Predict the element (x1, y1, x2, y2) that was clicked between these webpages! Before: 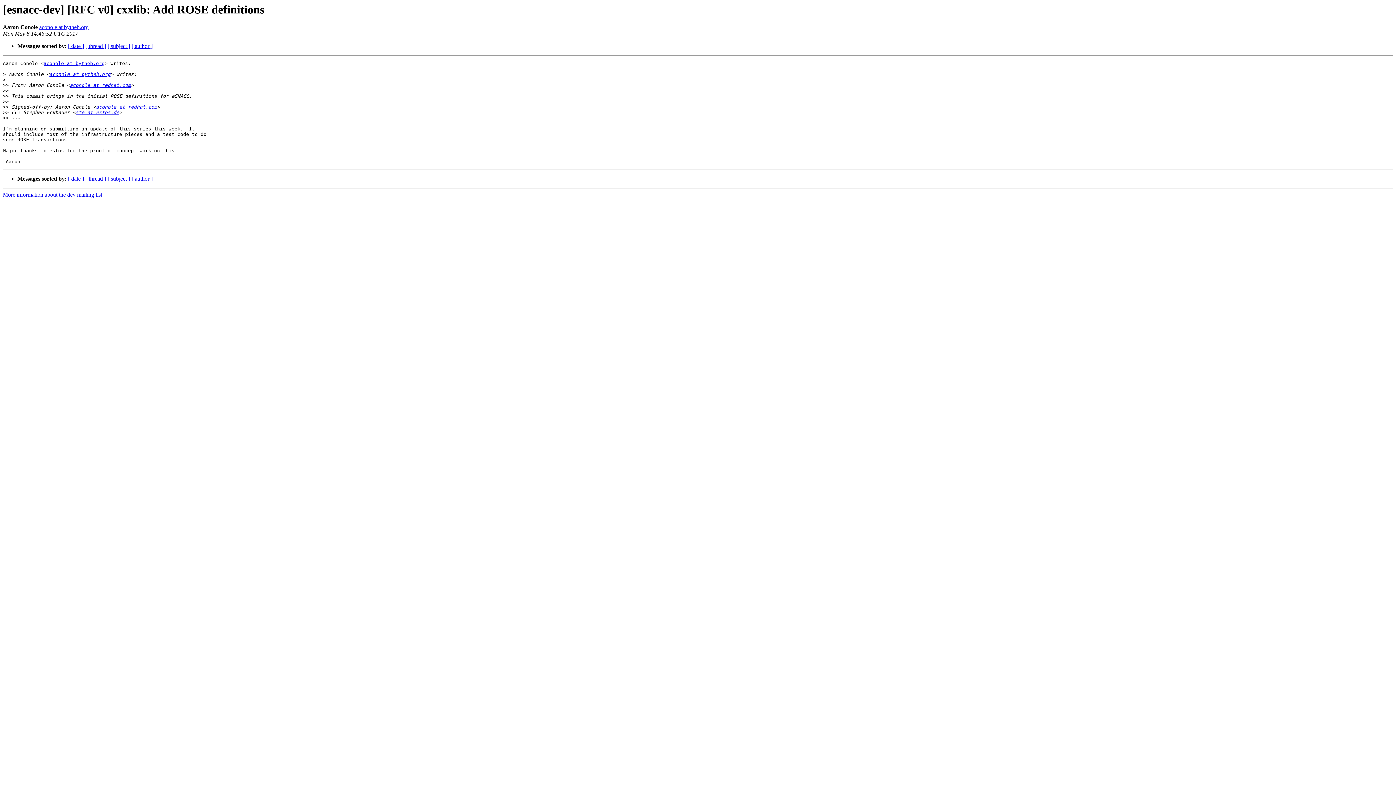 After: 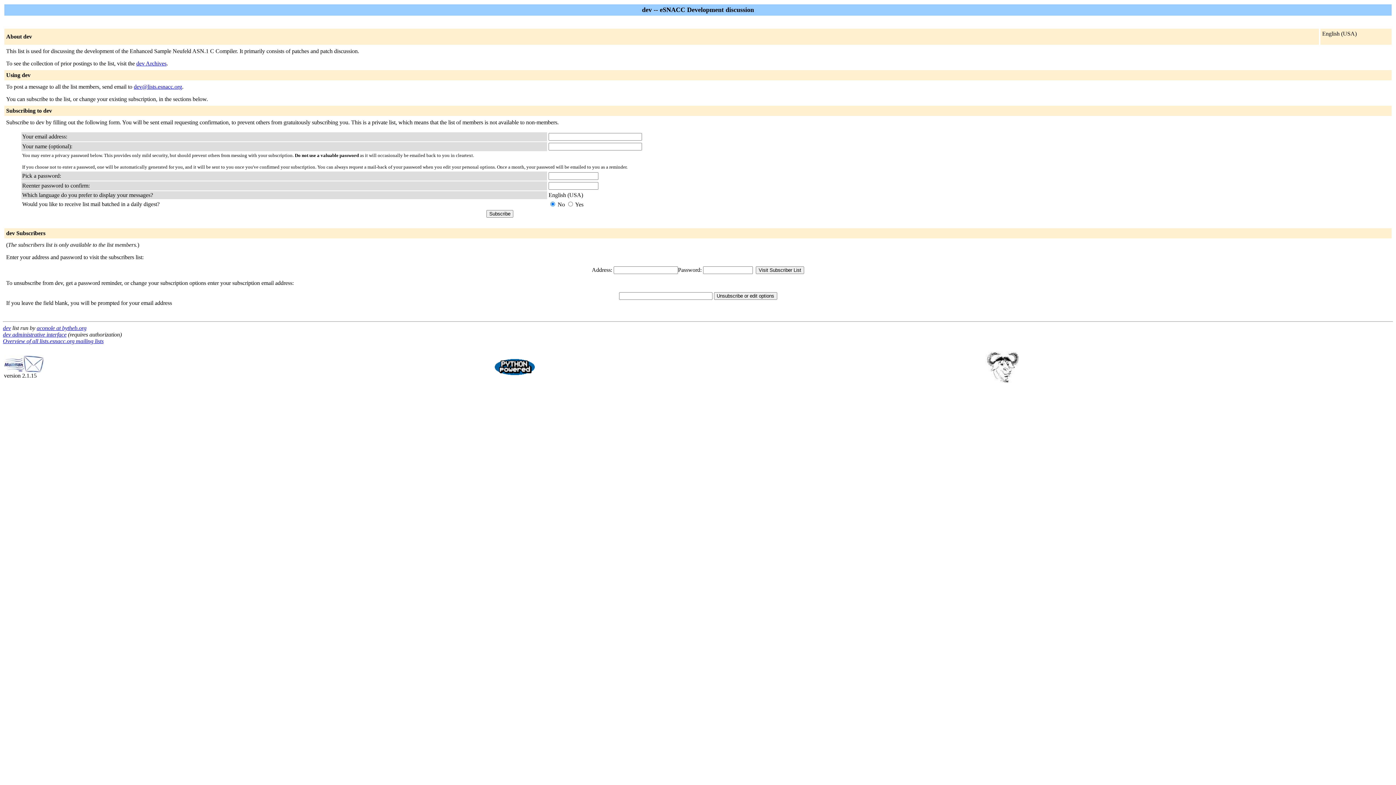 Action: bbox: (2, 191, 102, 197) label: More information about the dev mailing list